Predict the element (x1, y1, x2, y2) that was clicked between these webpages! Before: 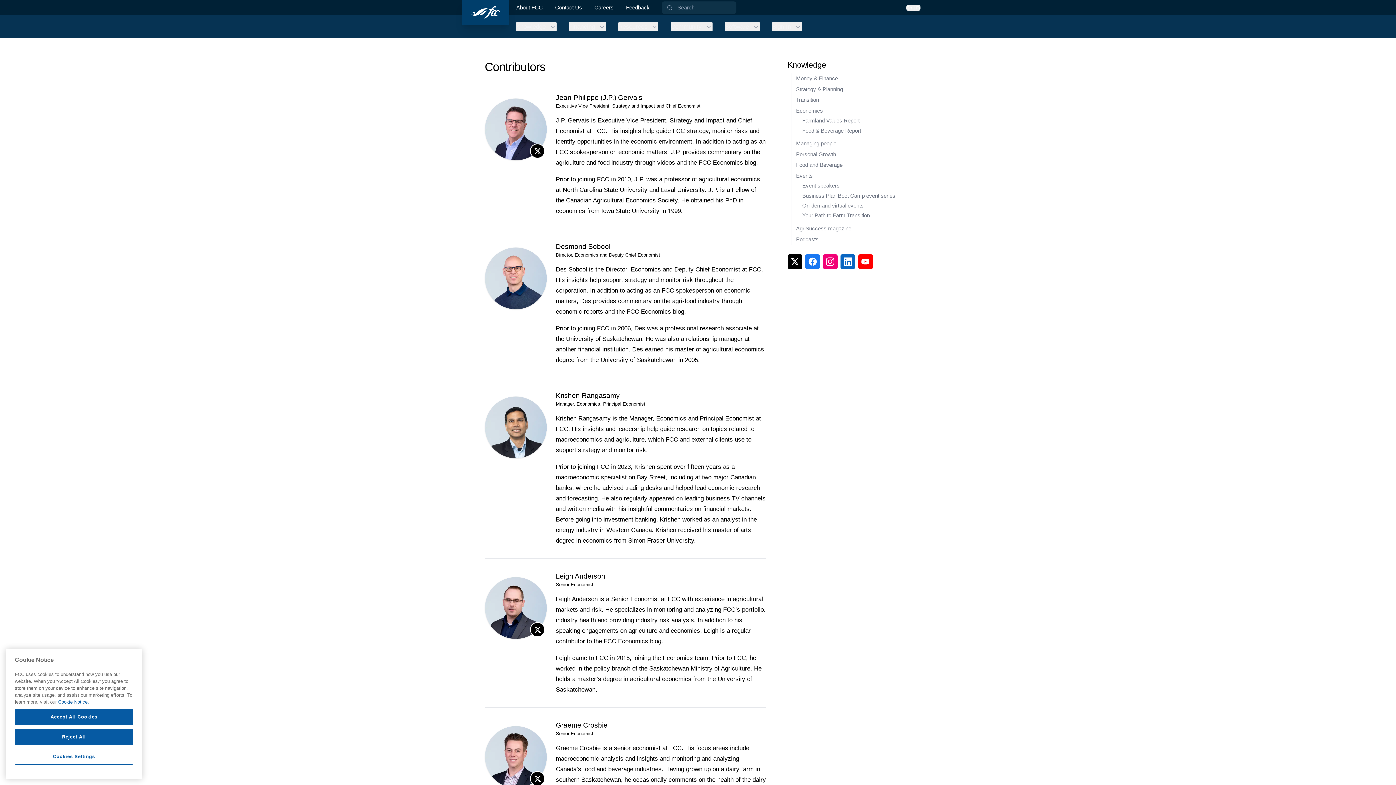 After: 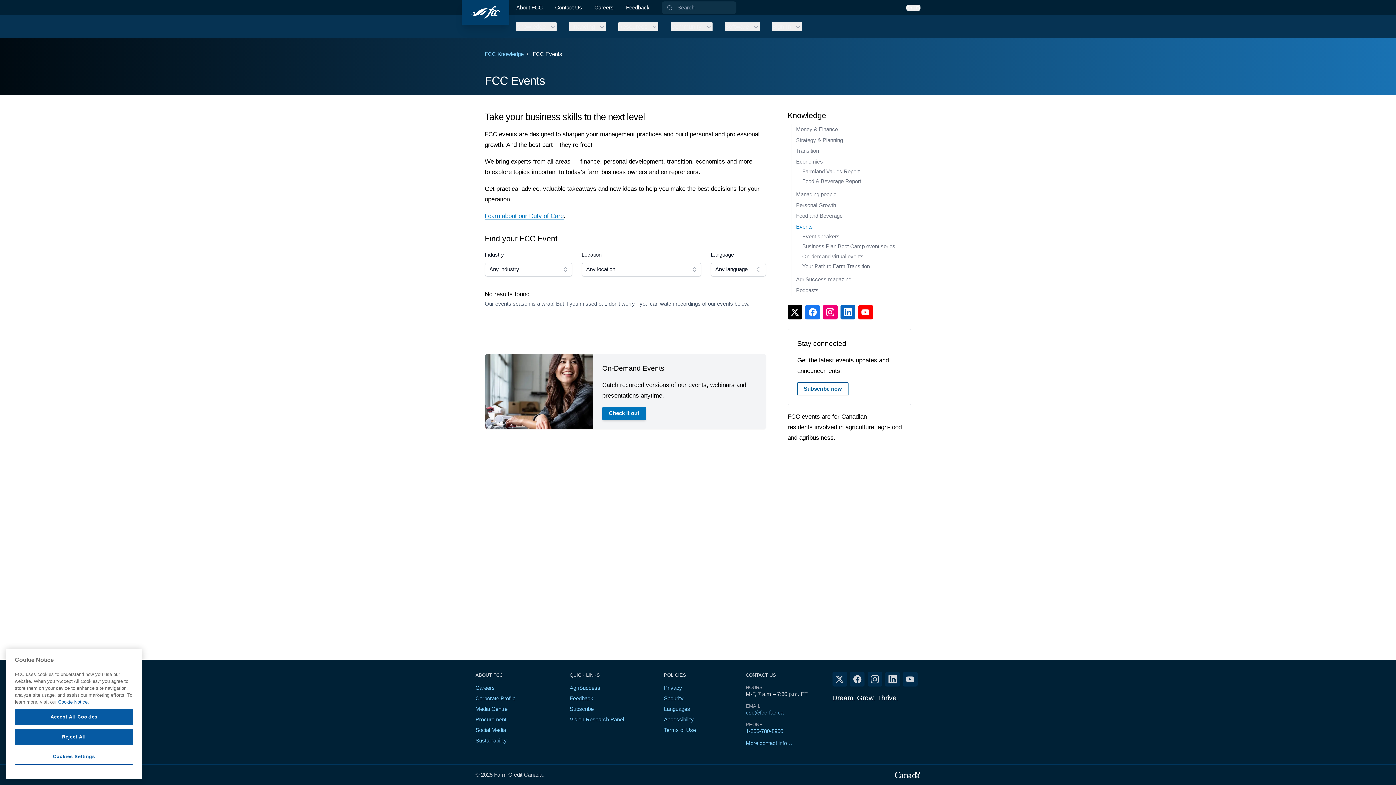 Action: bbox: (796, 173, 813, 178) label: Events